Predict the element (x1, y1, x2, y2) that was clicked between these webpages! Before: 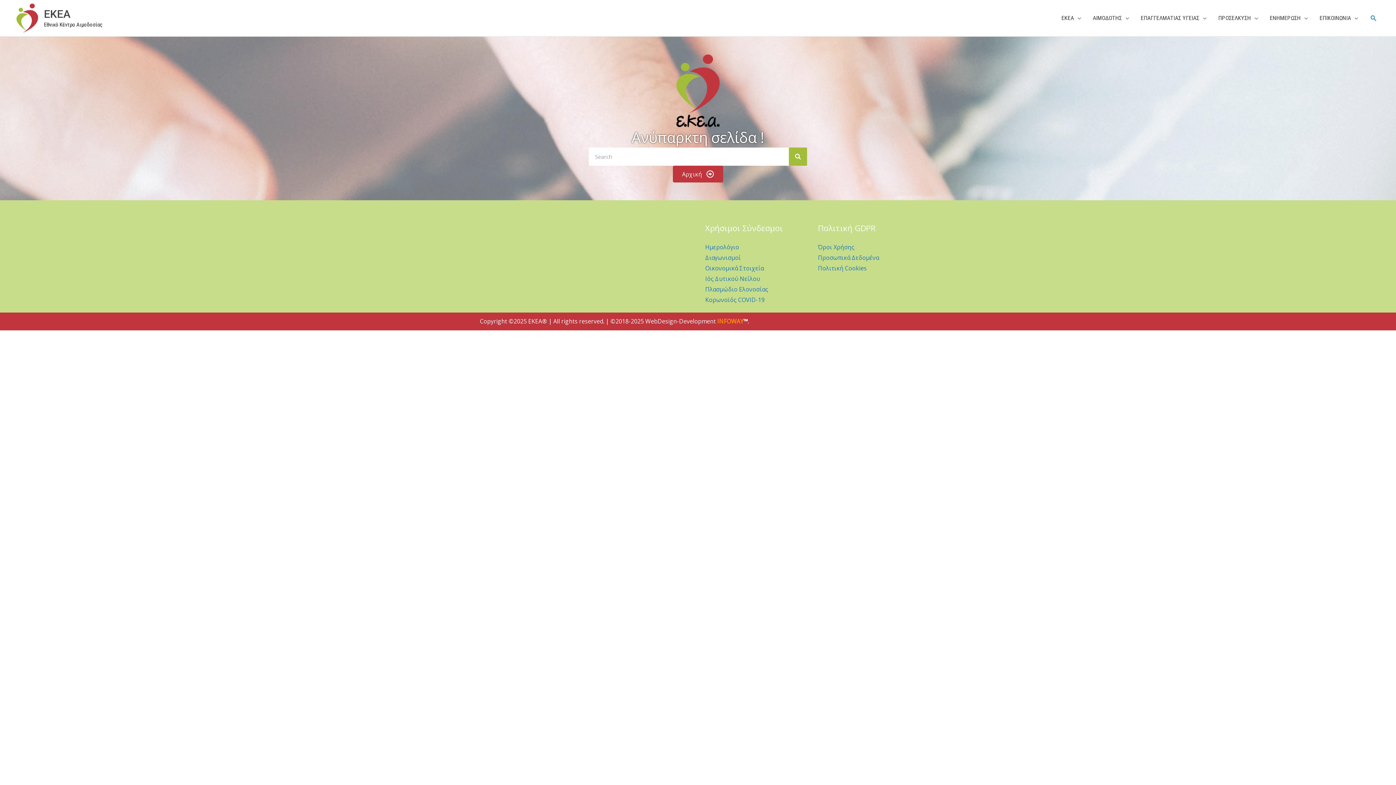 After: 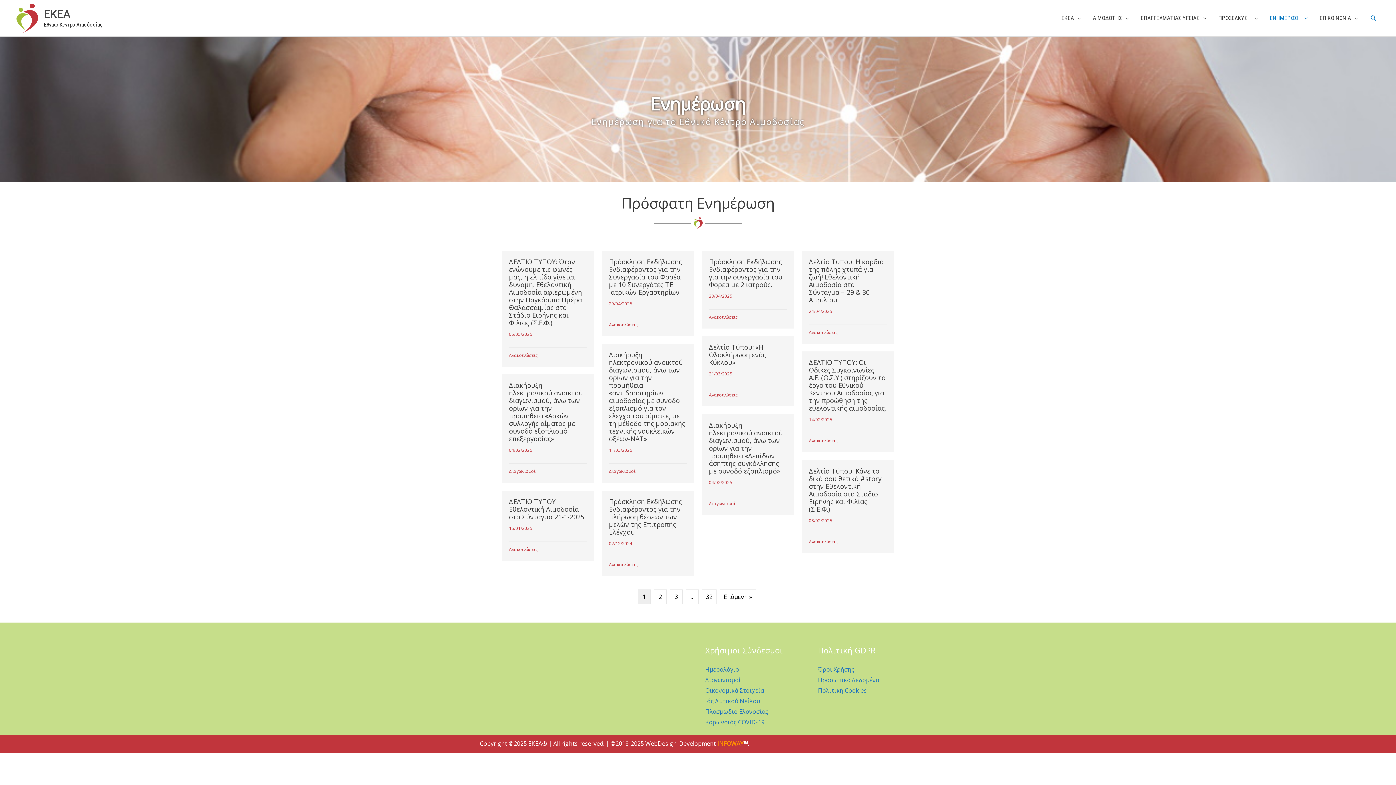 Action: bbox: (1264, 6, 1314, 29) label: ΕΝΗΜΕΡΩΣΗ